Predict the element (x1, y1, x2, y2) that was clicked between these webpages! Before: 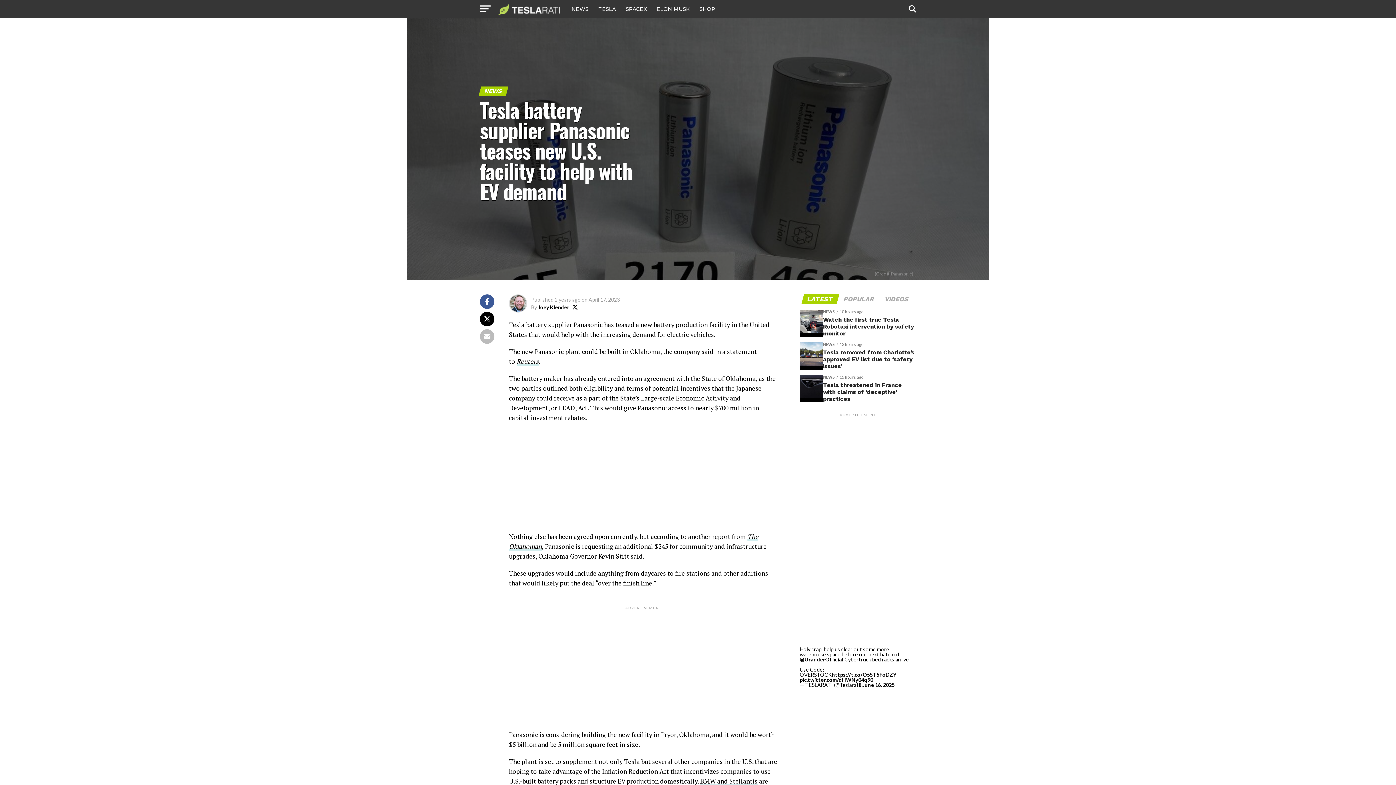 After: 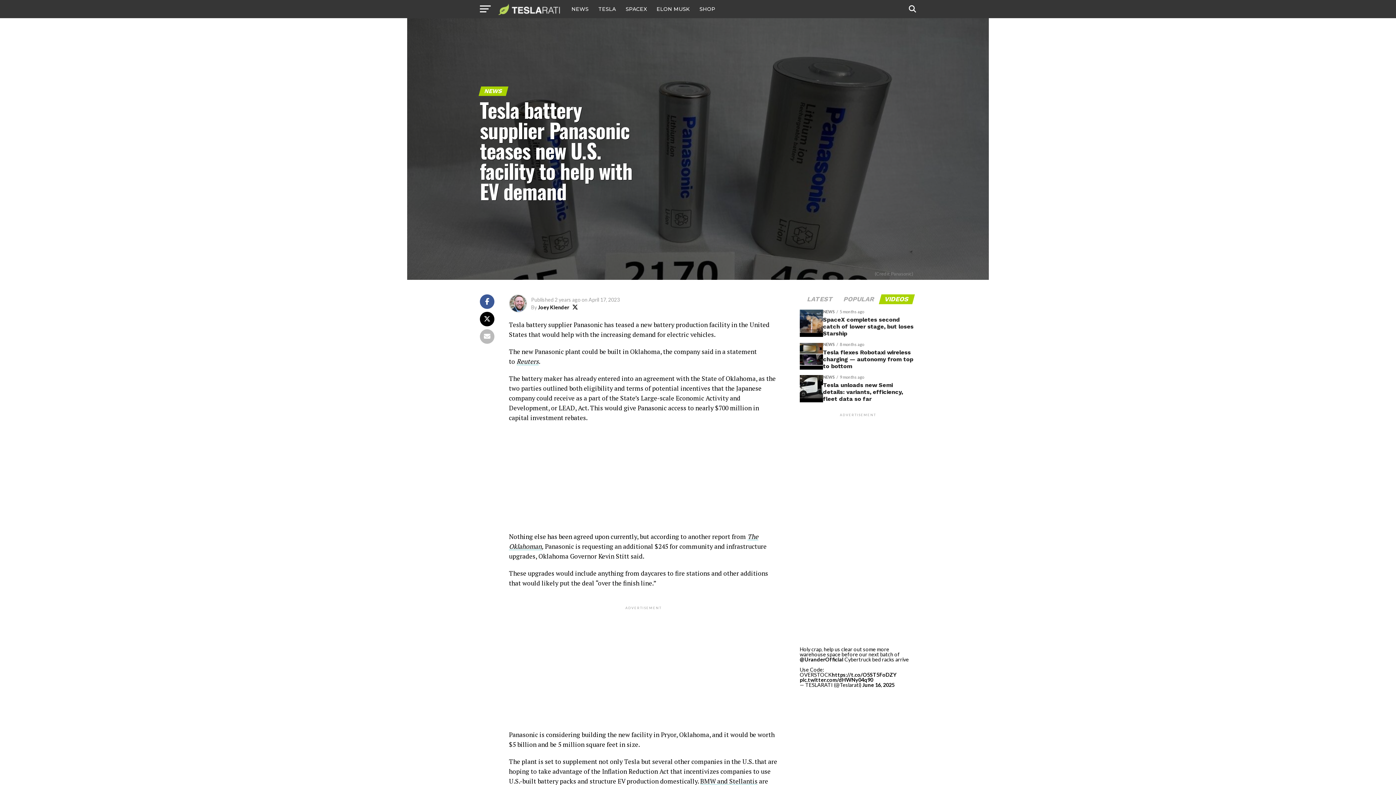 Action: label: VIDEOS bbox: (880, 296, 913, 302)